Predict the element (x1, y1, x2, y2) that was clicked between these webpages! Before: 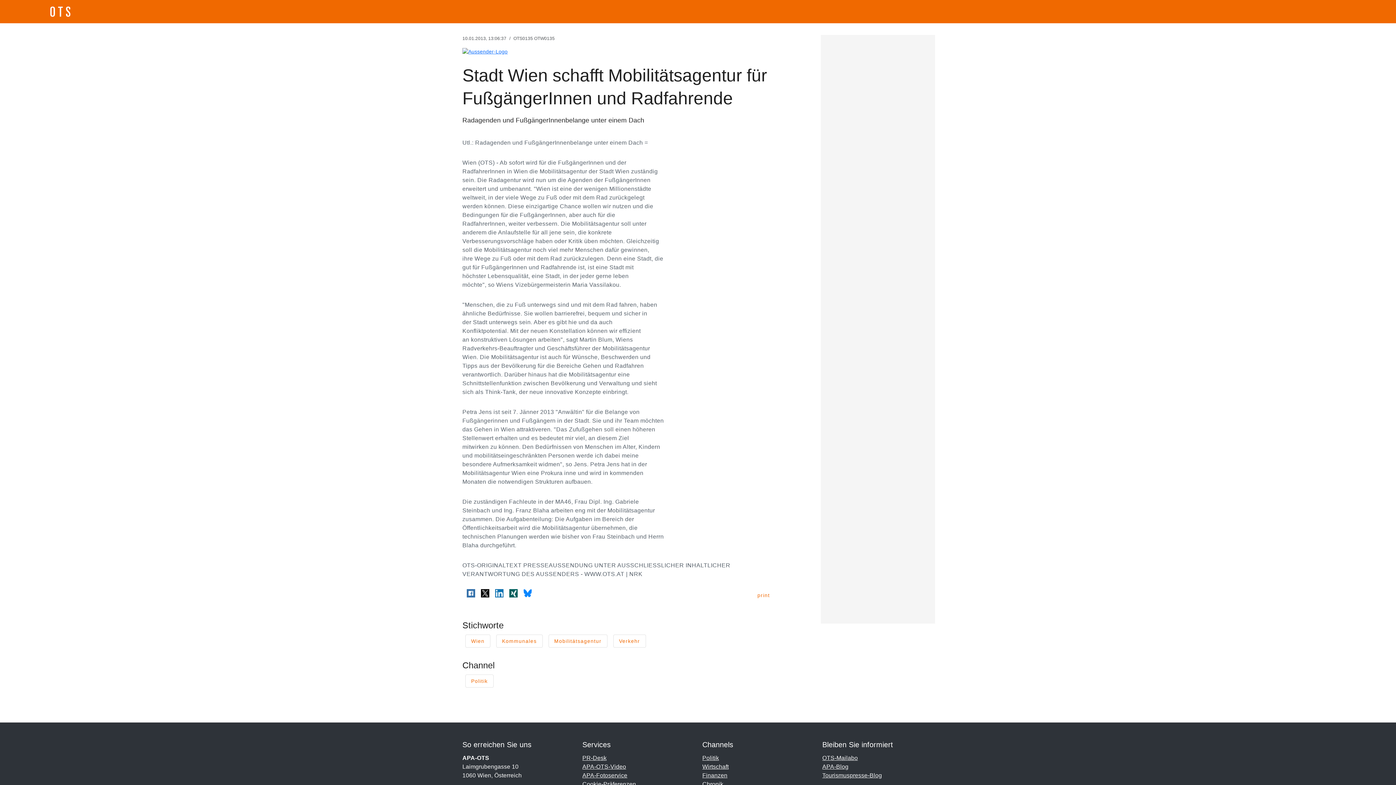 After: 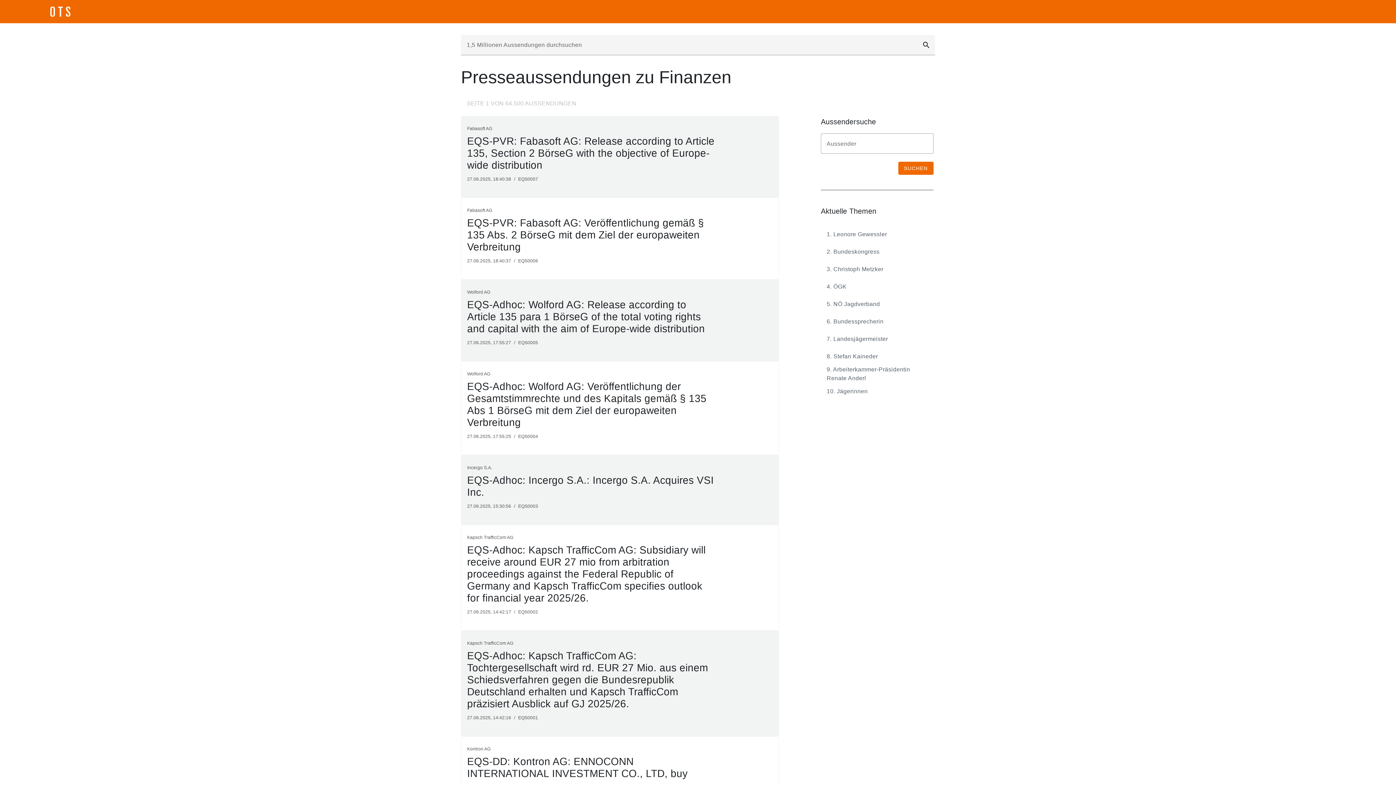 Action: label: Finanzen bbox: (702, 772, 727, 778)